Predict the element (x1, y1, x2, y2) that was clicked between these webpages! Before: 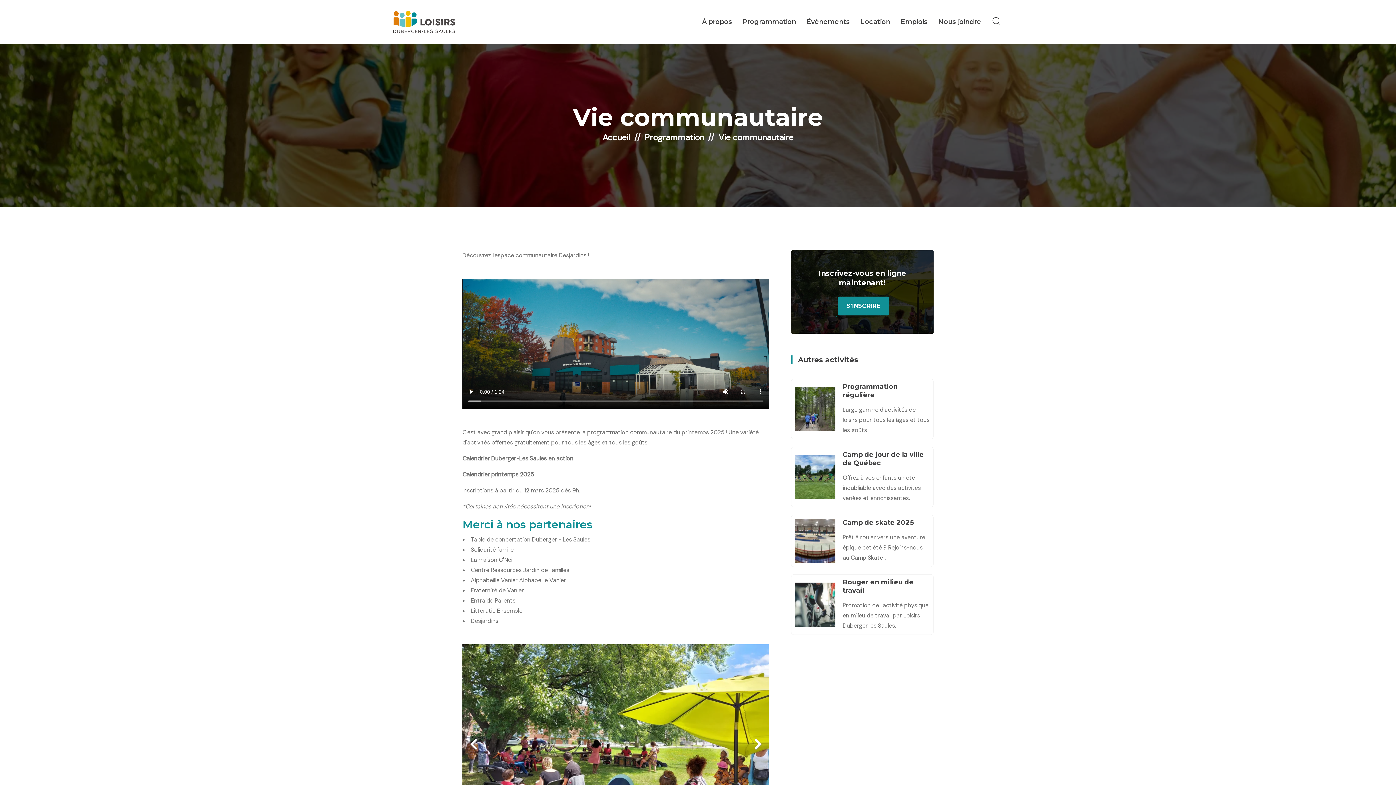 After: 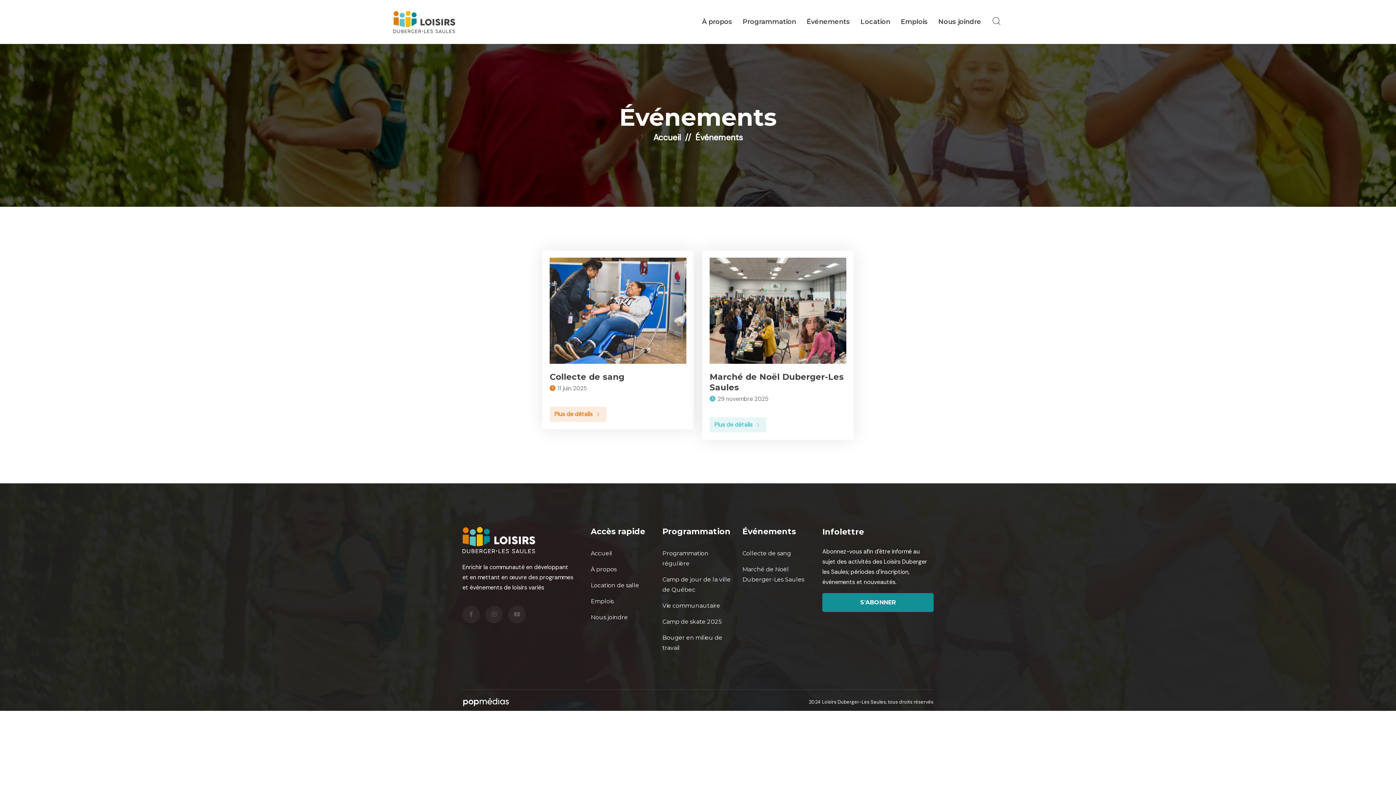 Action: bbox: (806, 17, 850, 25) label: Événements